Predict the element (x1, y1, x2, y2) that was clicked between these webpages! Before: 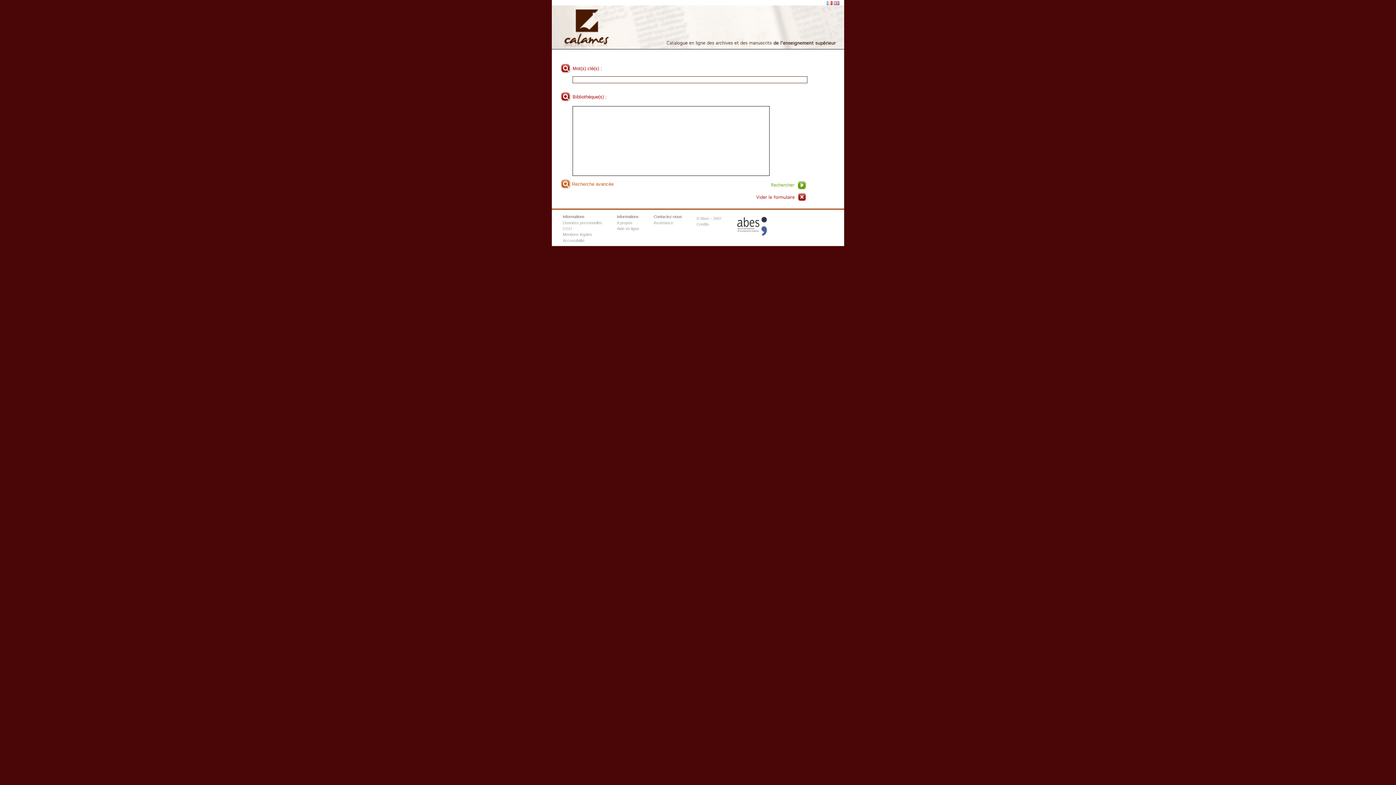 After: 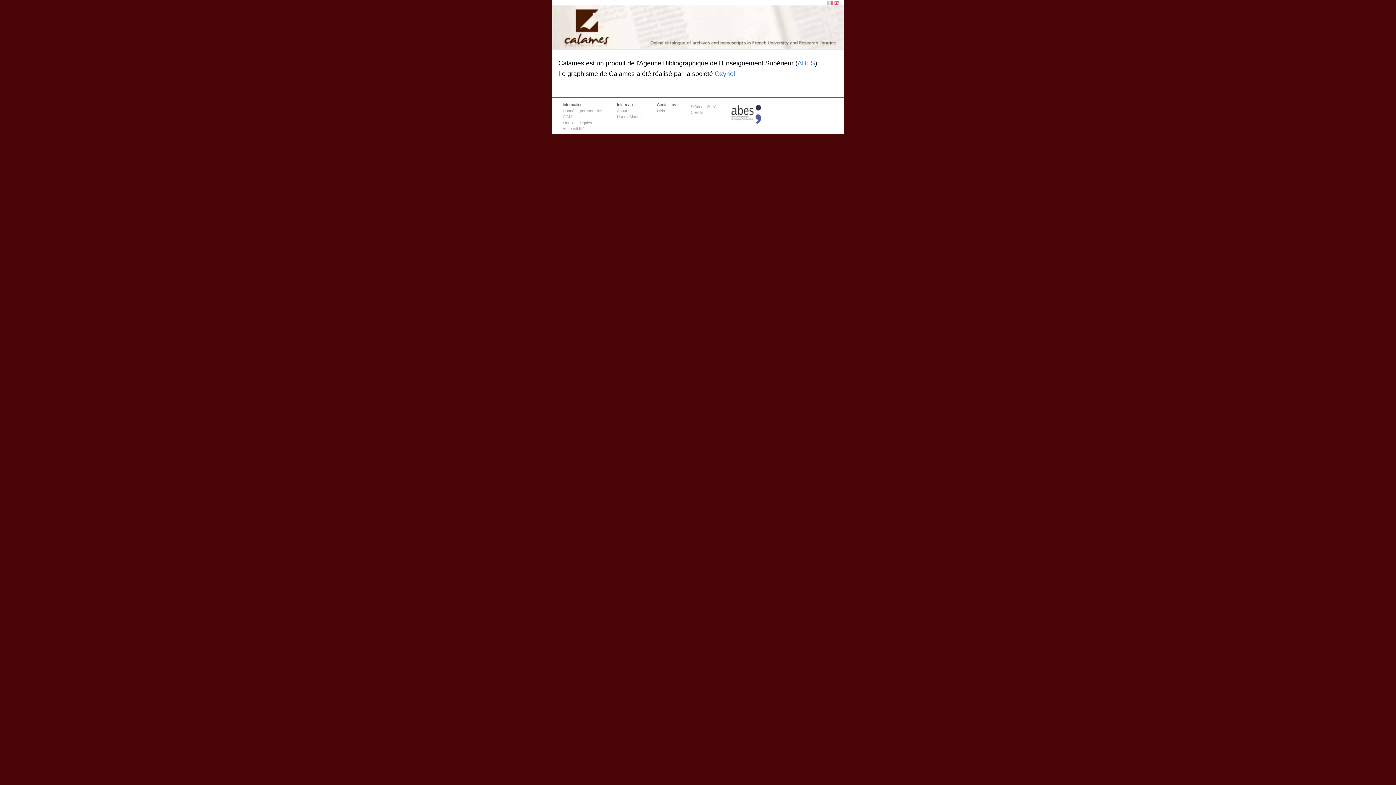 Action: label: Crédits bbox: (696, 222, 709, 226)